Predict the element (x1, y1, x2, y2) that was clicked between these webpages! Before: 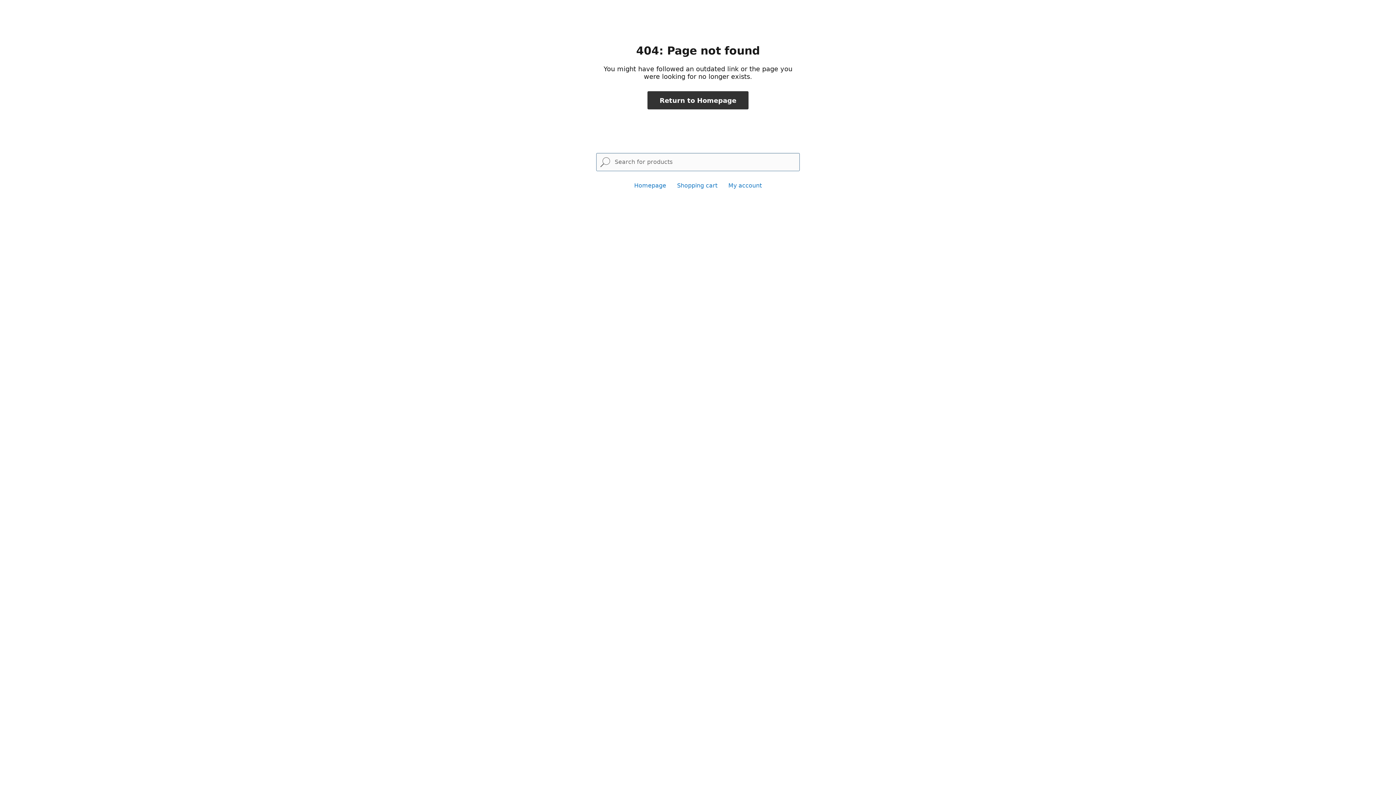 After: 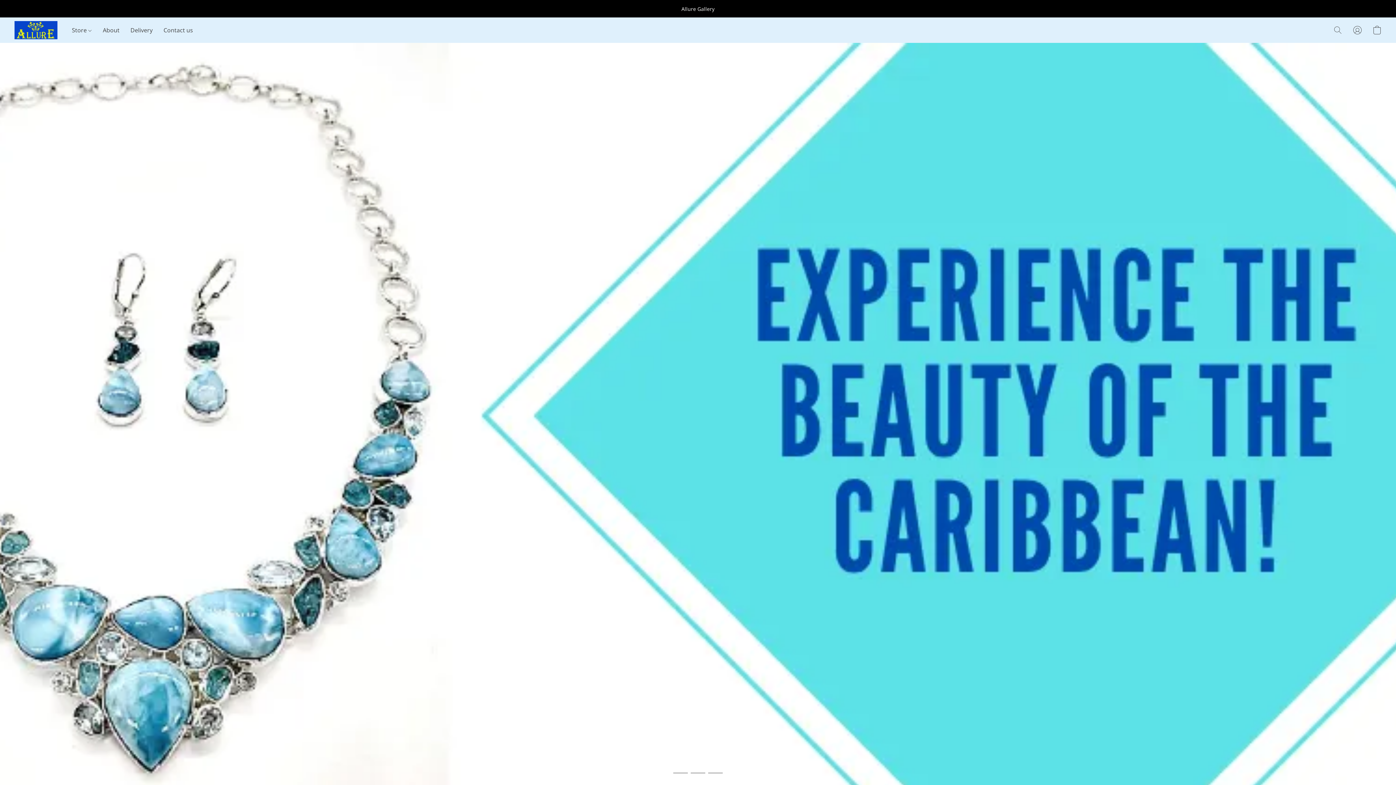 Action: label: Homepage bbox: (634, 182, 666, 189)